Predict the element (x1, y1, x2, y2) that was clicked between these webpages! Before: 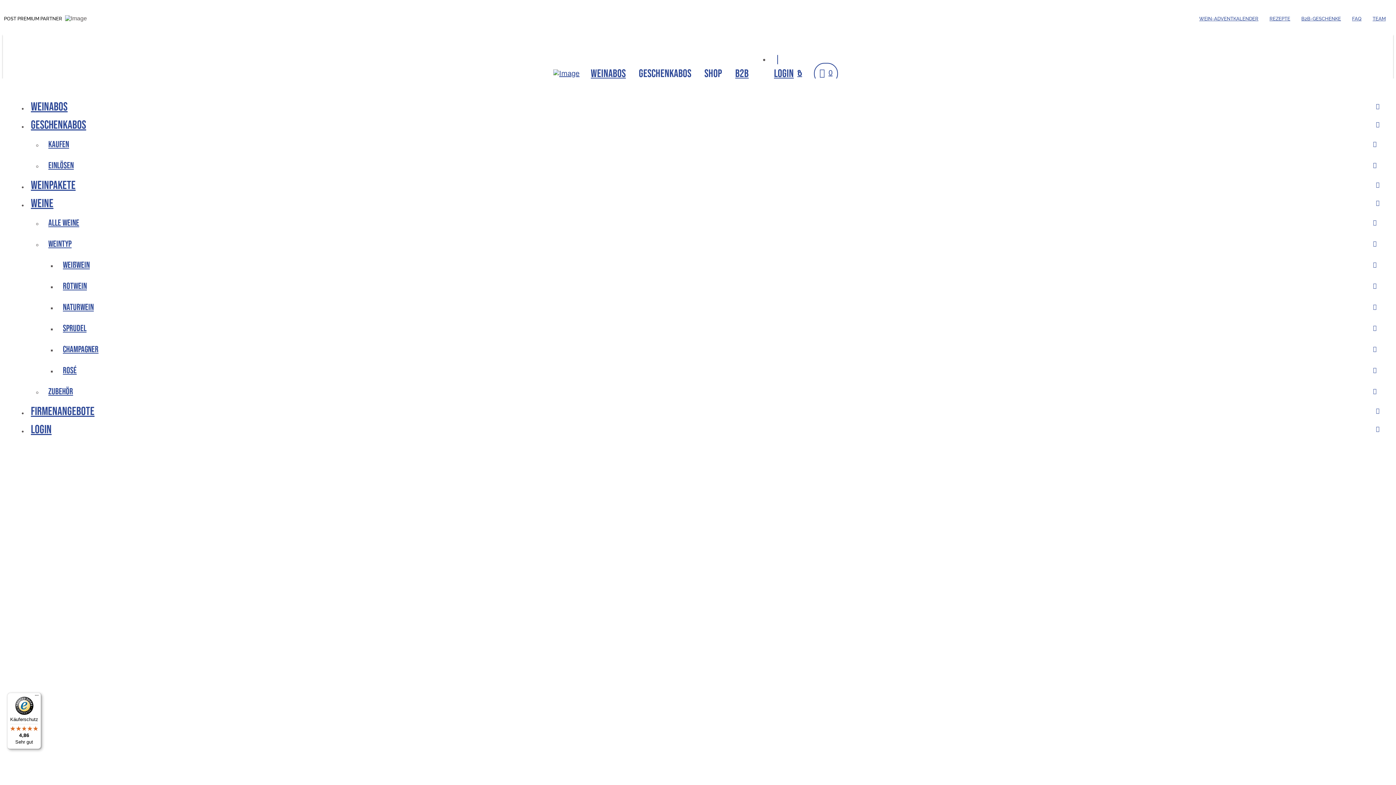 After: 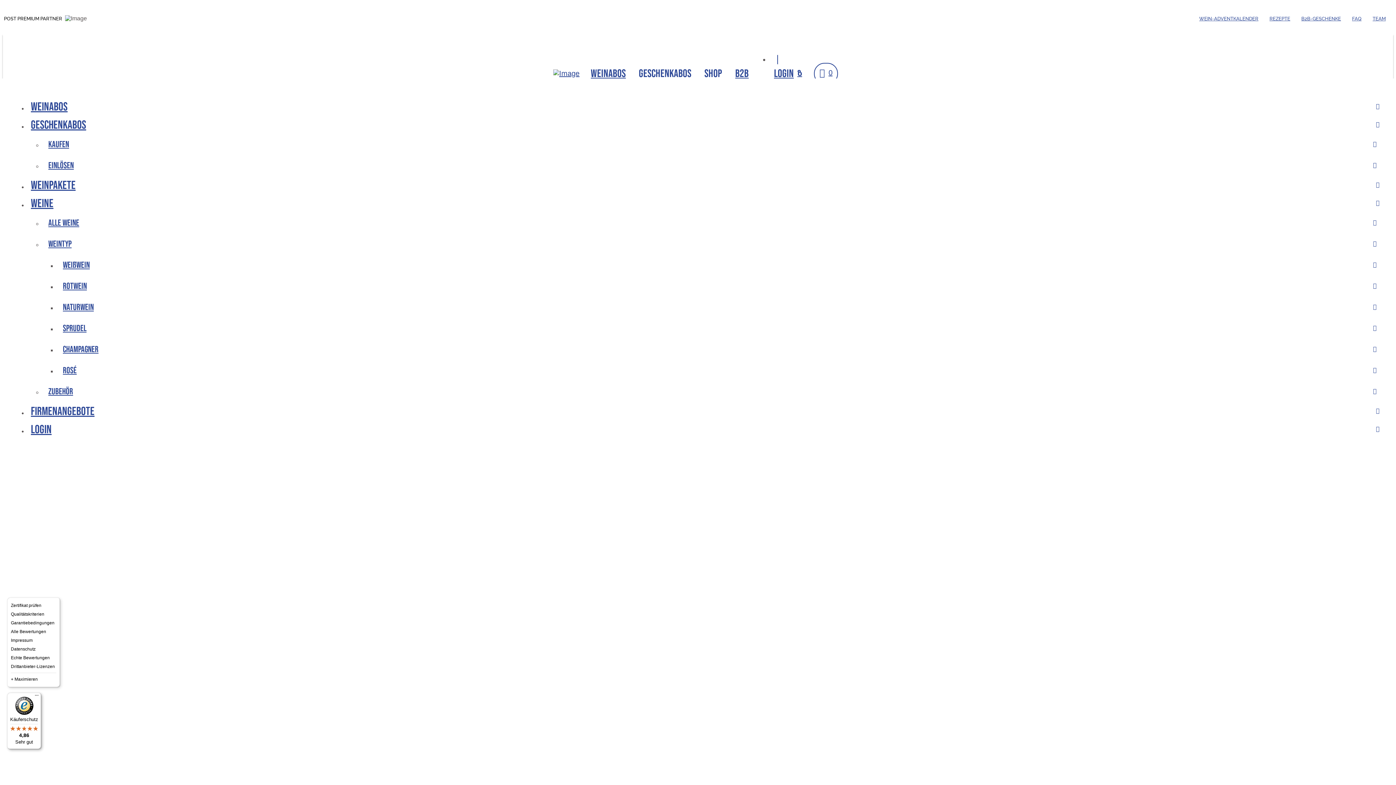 Action: label: Menü bbox: (32, 693, 41, 701)